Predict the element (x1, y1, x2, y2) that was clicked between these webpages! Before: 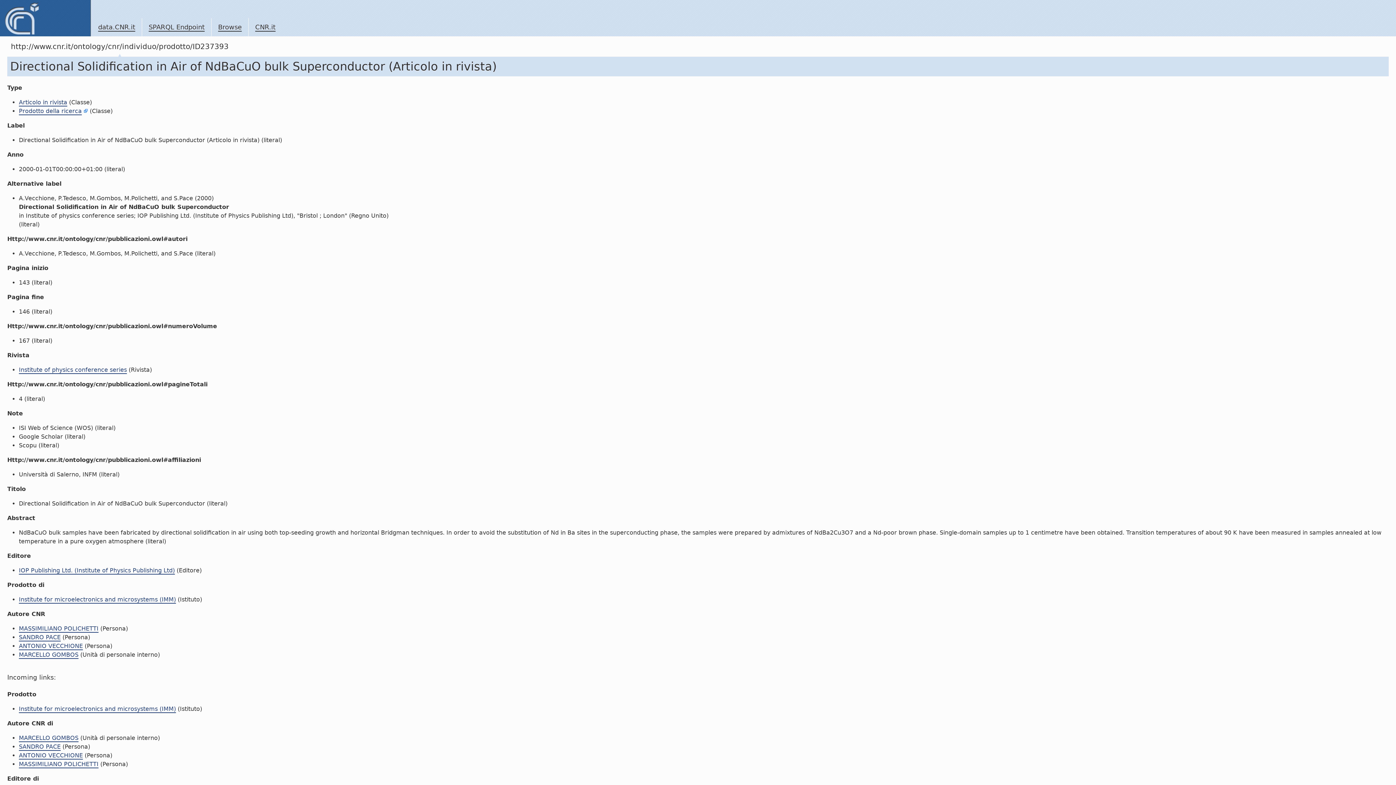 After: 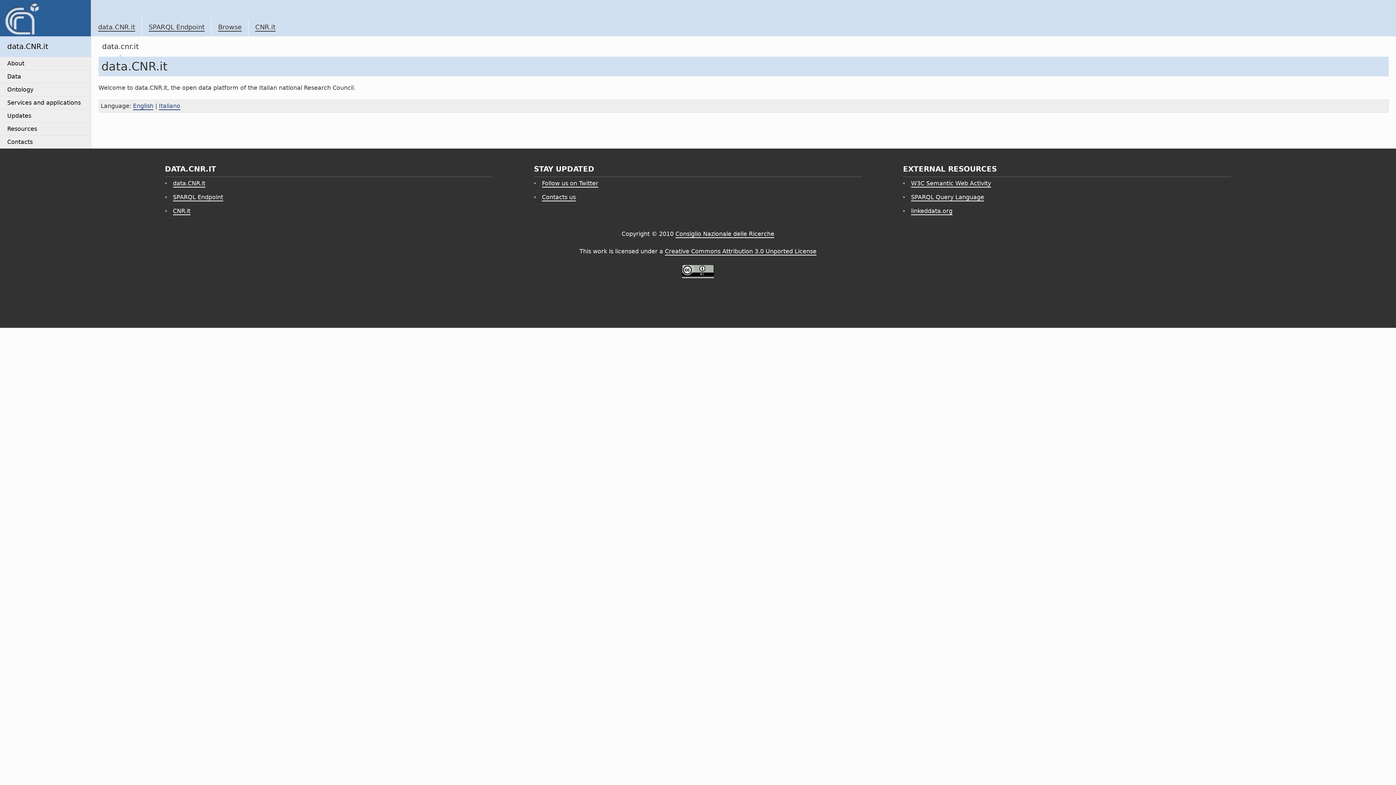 Action: label: data.CNR.it bbox: (98, 23, 135, 31)